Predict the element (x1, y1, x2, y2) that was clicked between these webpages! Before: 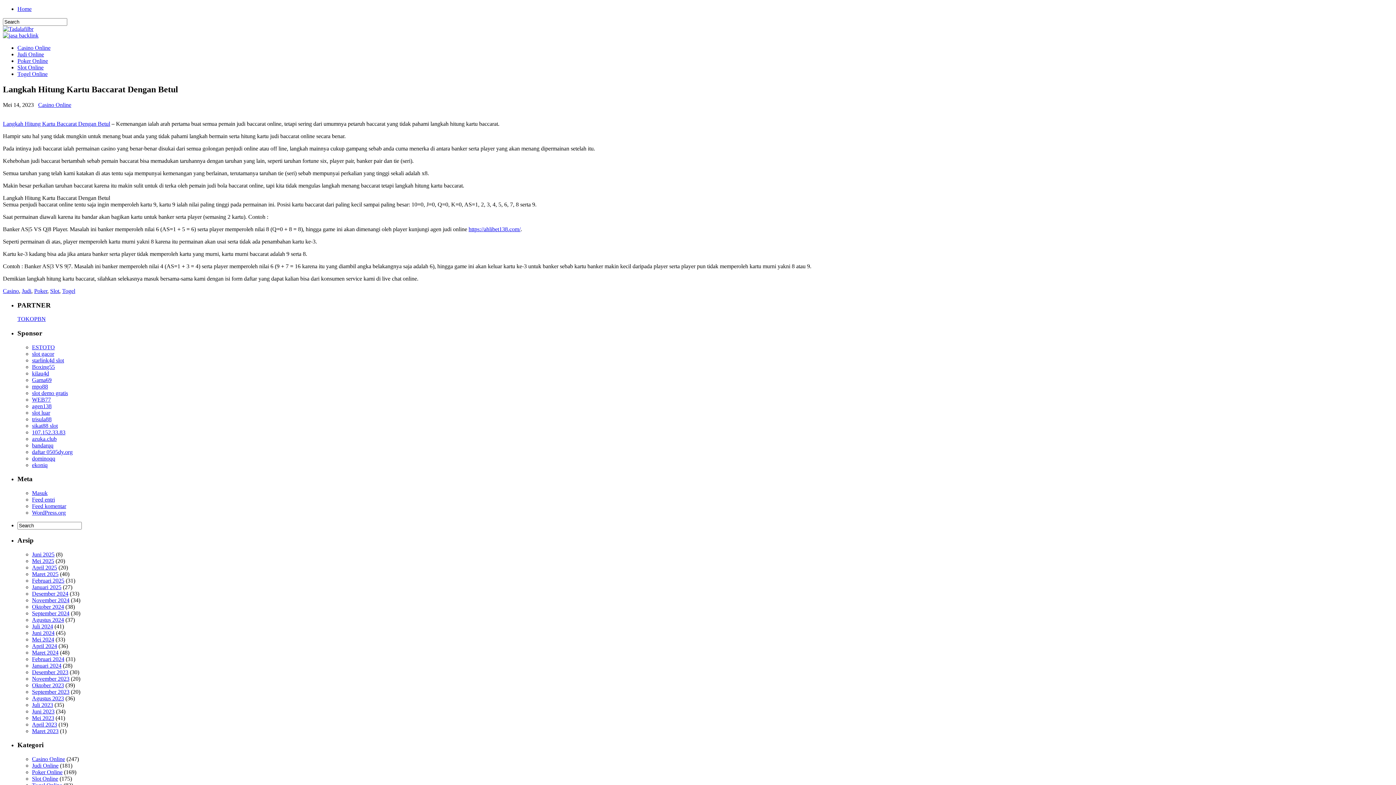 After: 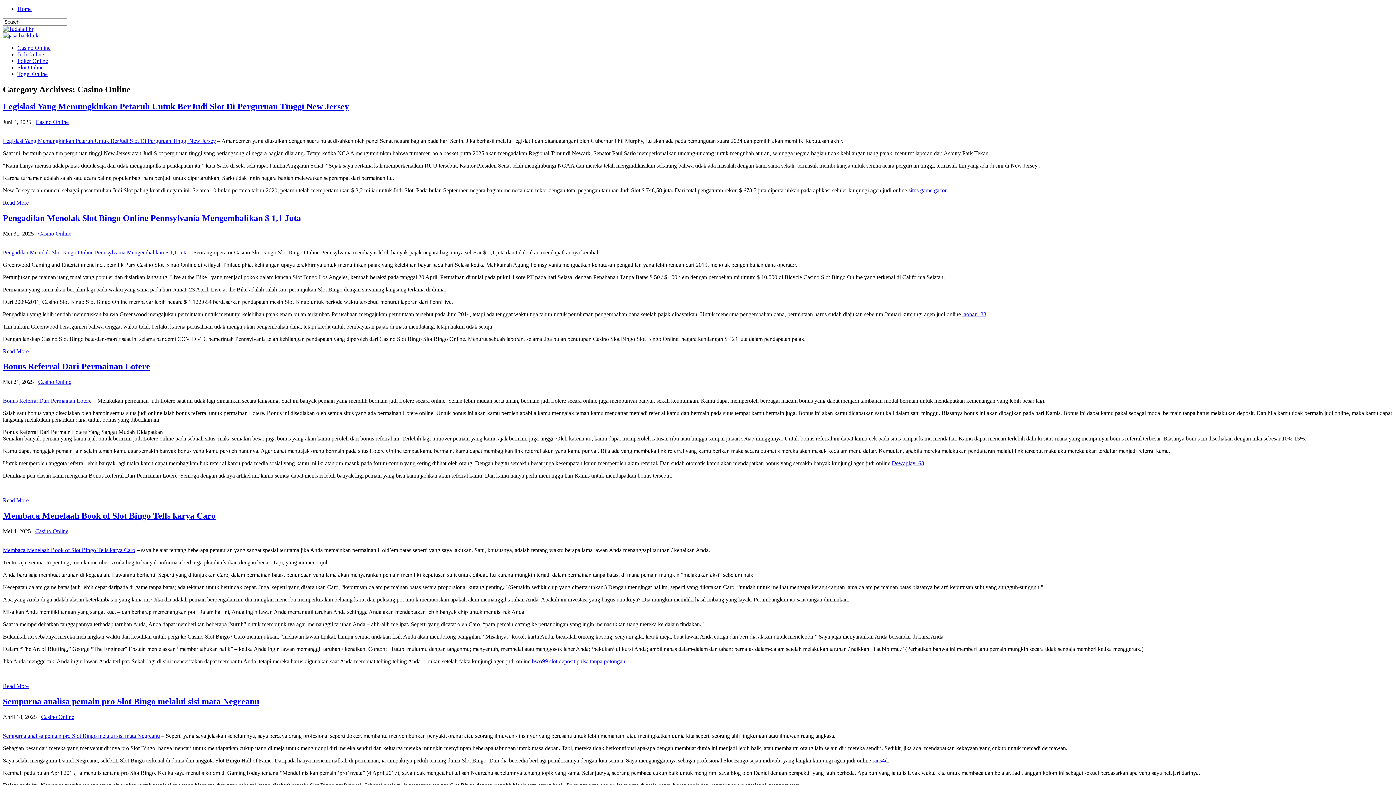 Action: label: Casino Online bbox: (38, 101, 71, 107)